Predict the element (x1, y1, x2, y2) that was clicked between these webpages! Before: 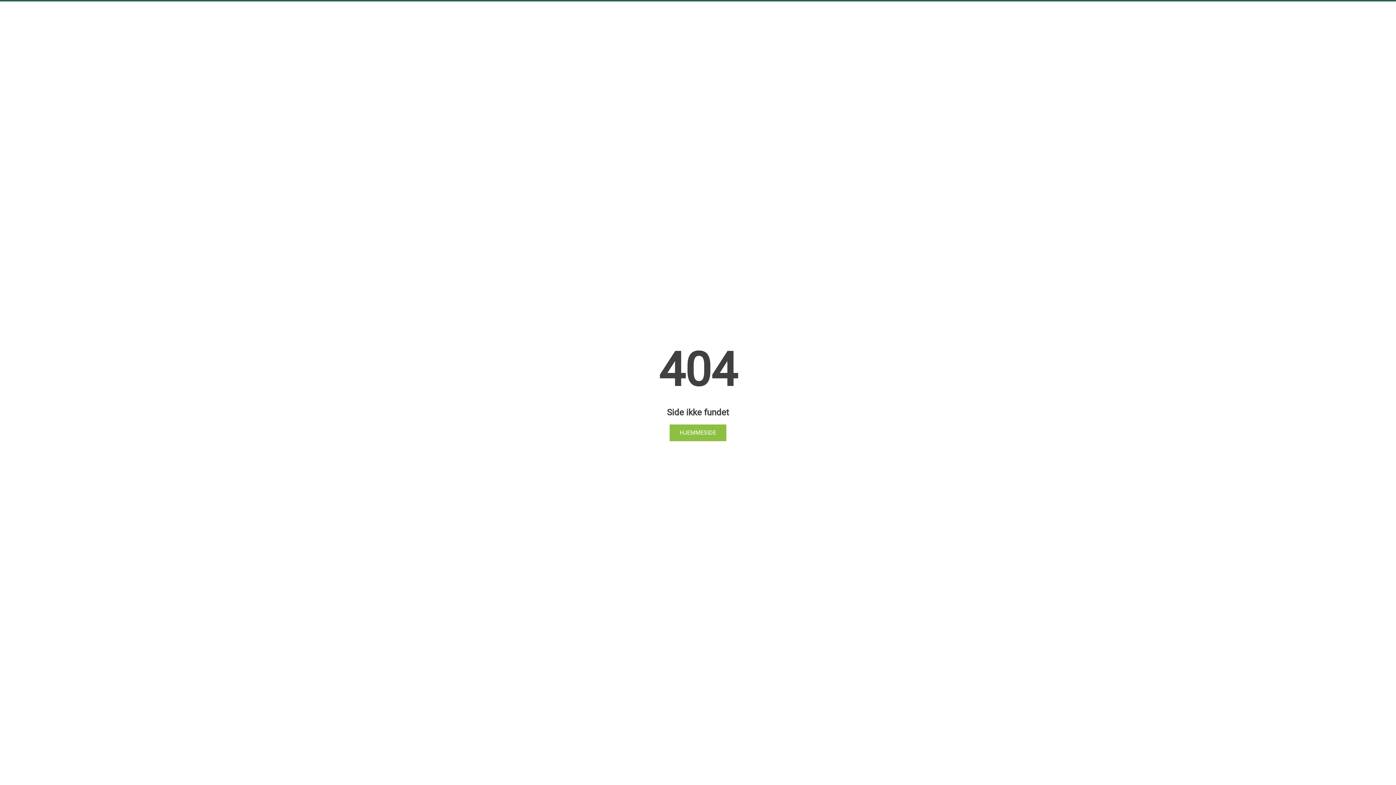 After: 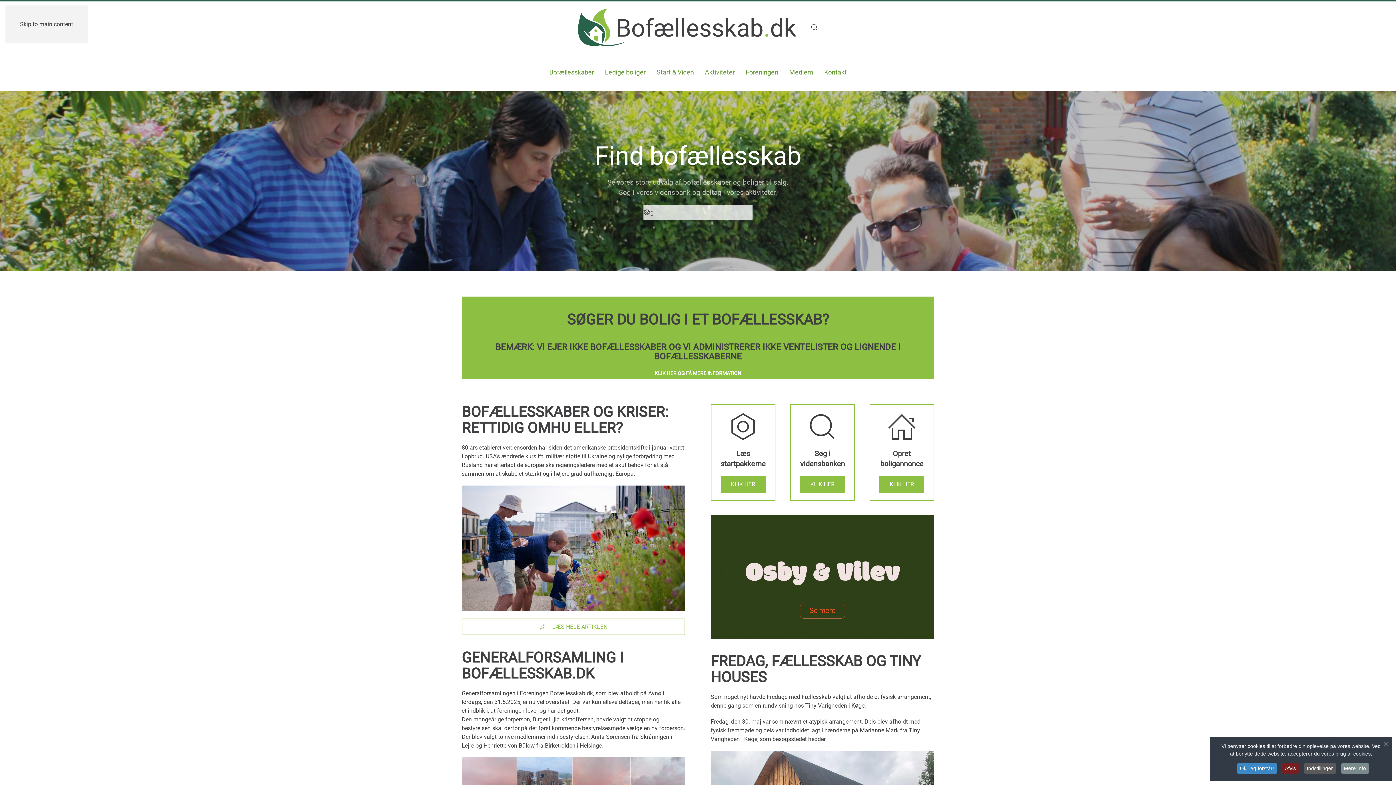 Action: label: HJEMMESIDE bbox: (669, 424, 726, 441)